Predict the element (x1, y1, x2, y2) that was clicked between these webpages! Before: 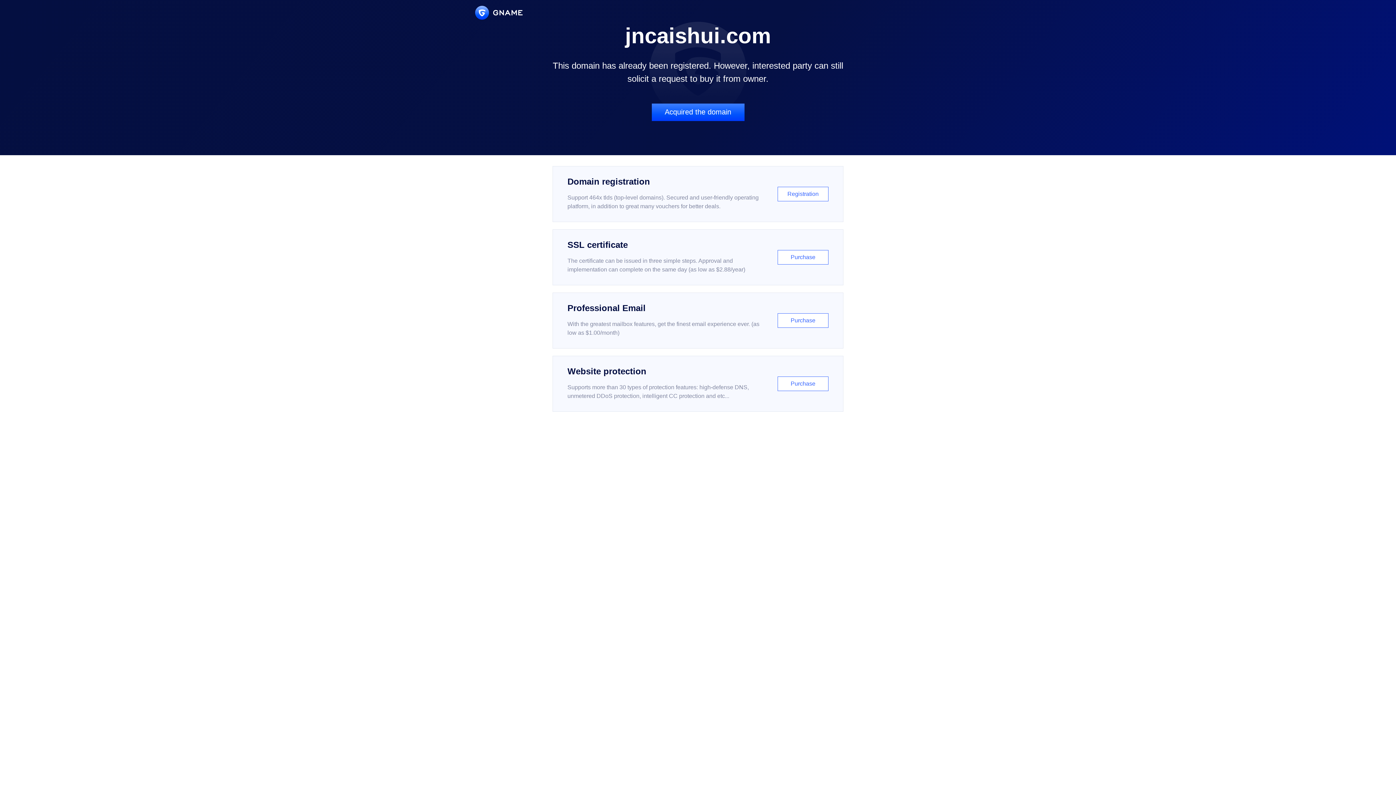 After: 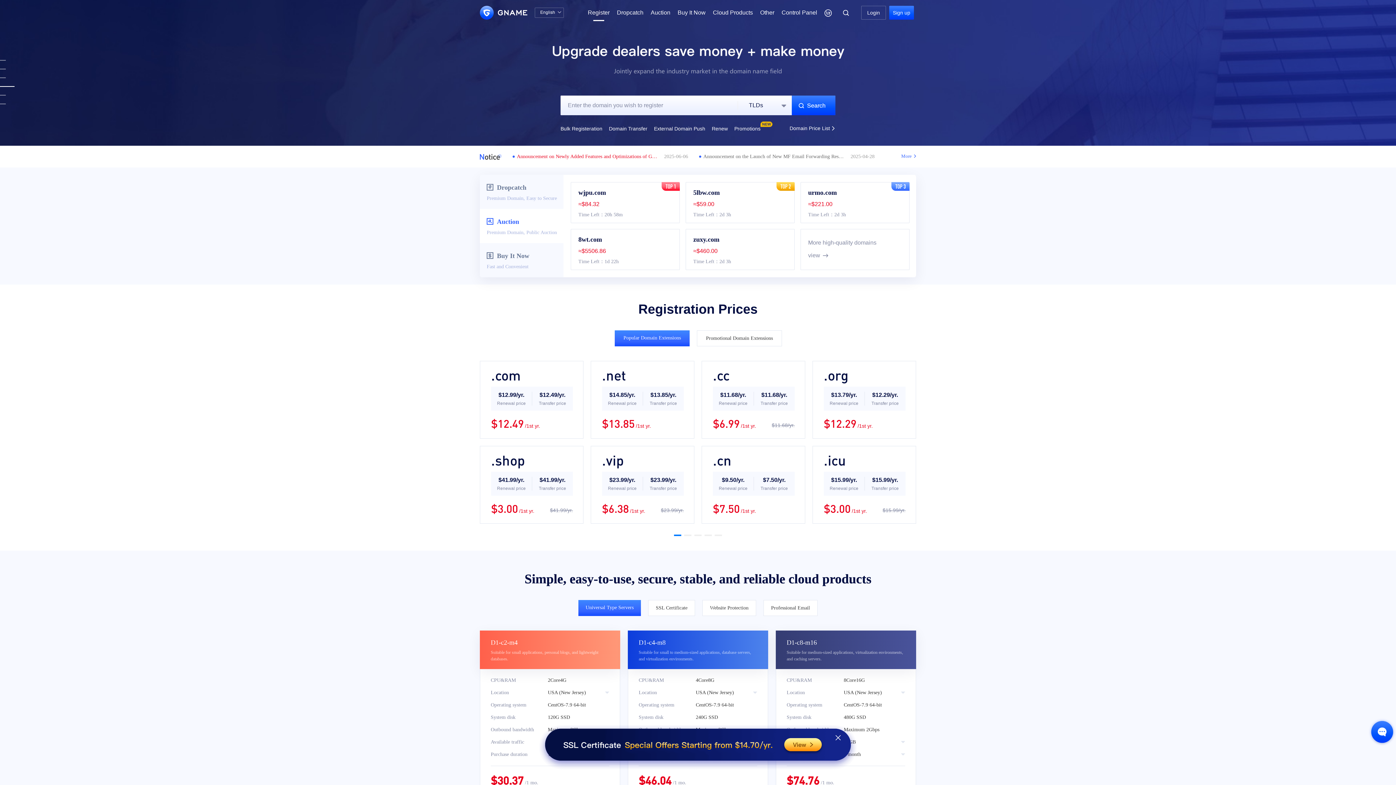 Action: bbox: (552, 166, 843, 222) label: Domain registration

Support 464x tlds (top-level domains). Secured and user-friendly operating platform, in addition to great many vouchers for better deals.

Registration